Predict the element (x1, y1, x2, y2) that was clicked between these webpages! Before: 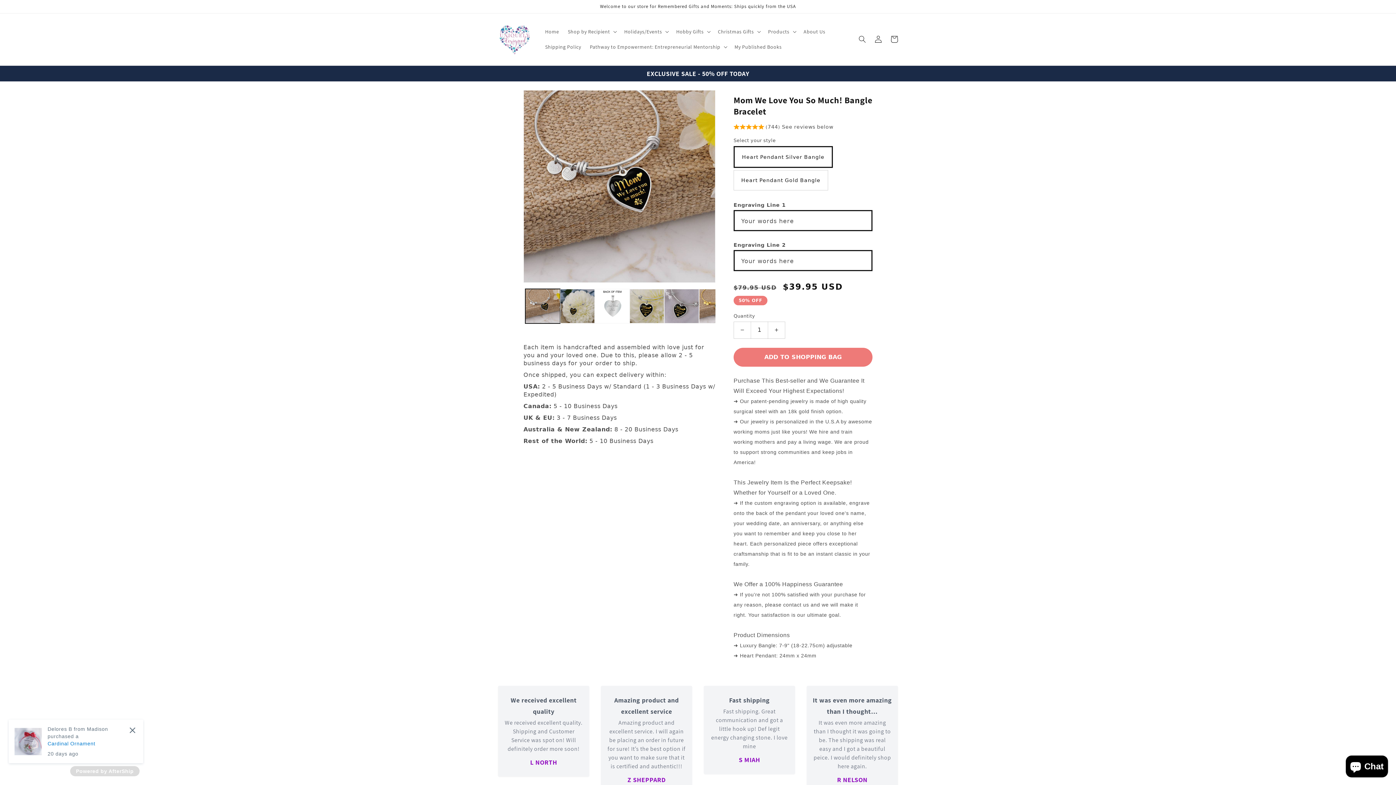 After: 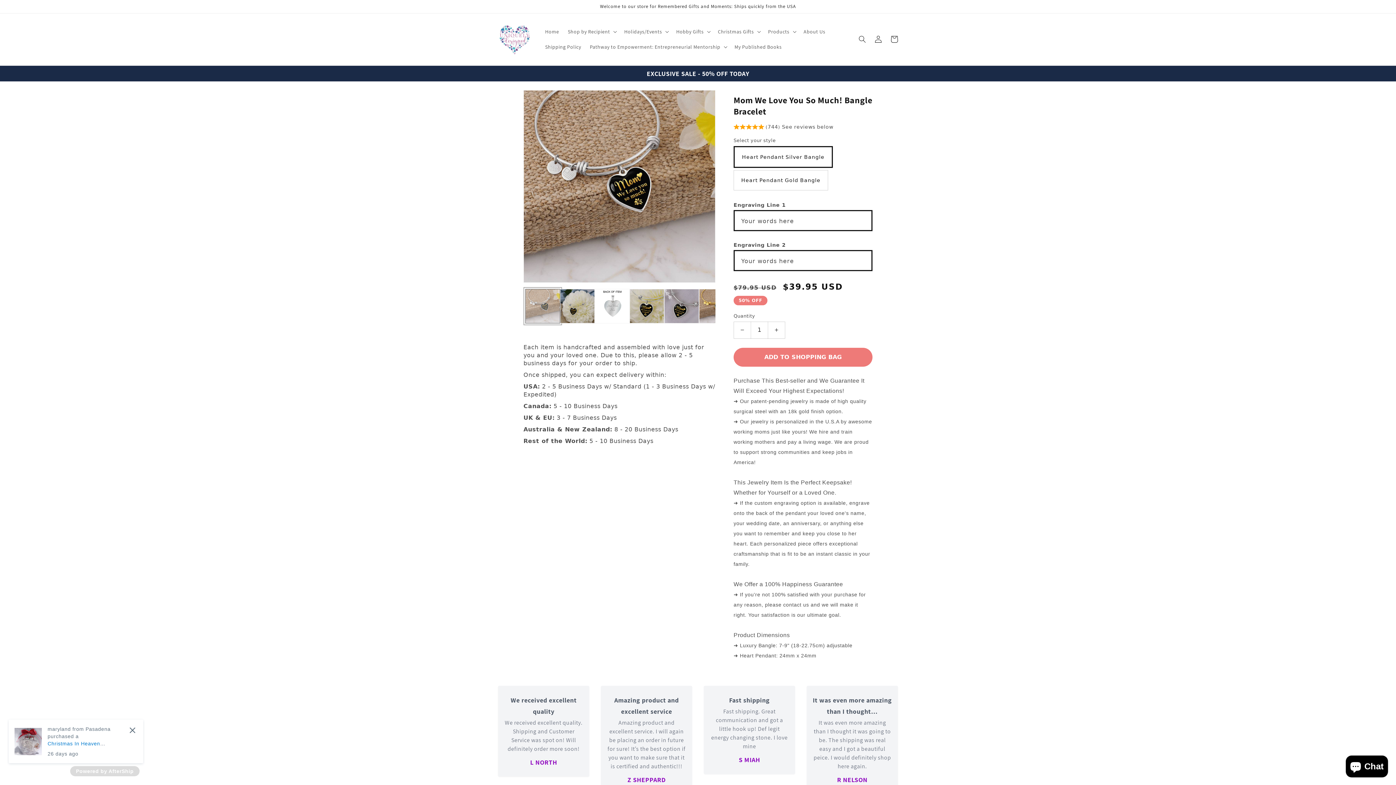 Action: bbox: (525, 288, 560, 323) label: Load image 1 in gallery view